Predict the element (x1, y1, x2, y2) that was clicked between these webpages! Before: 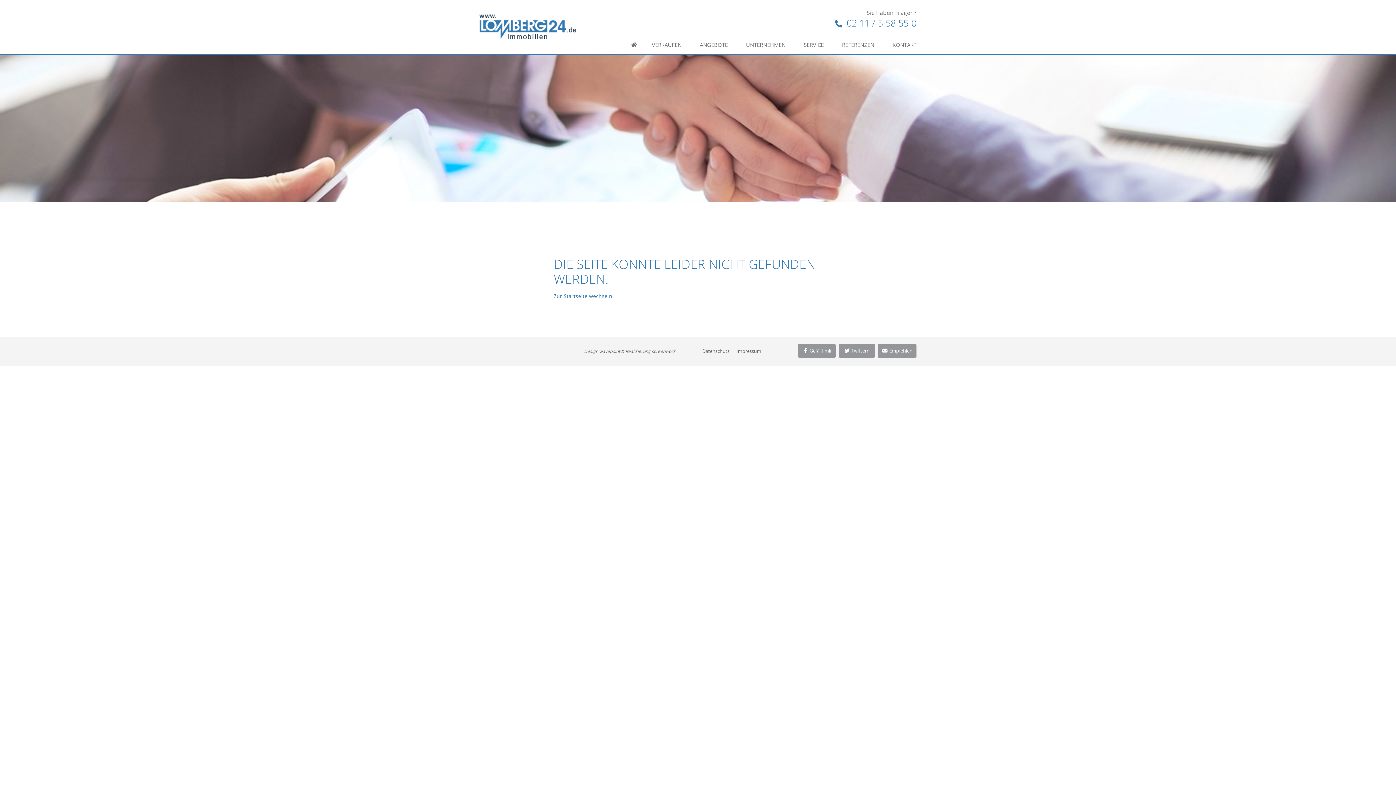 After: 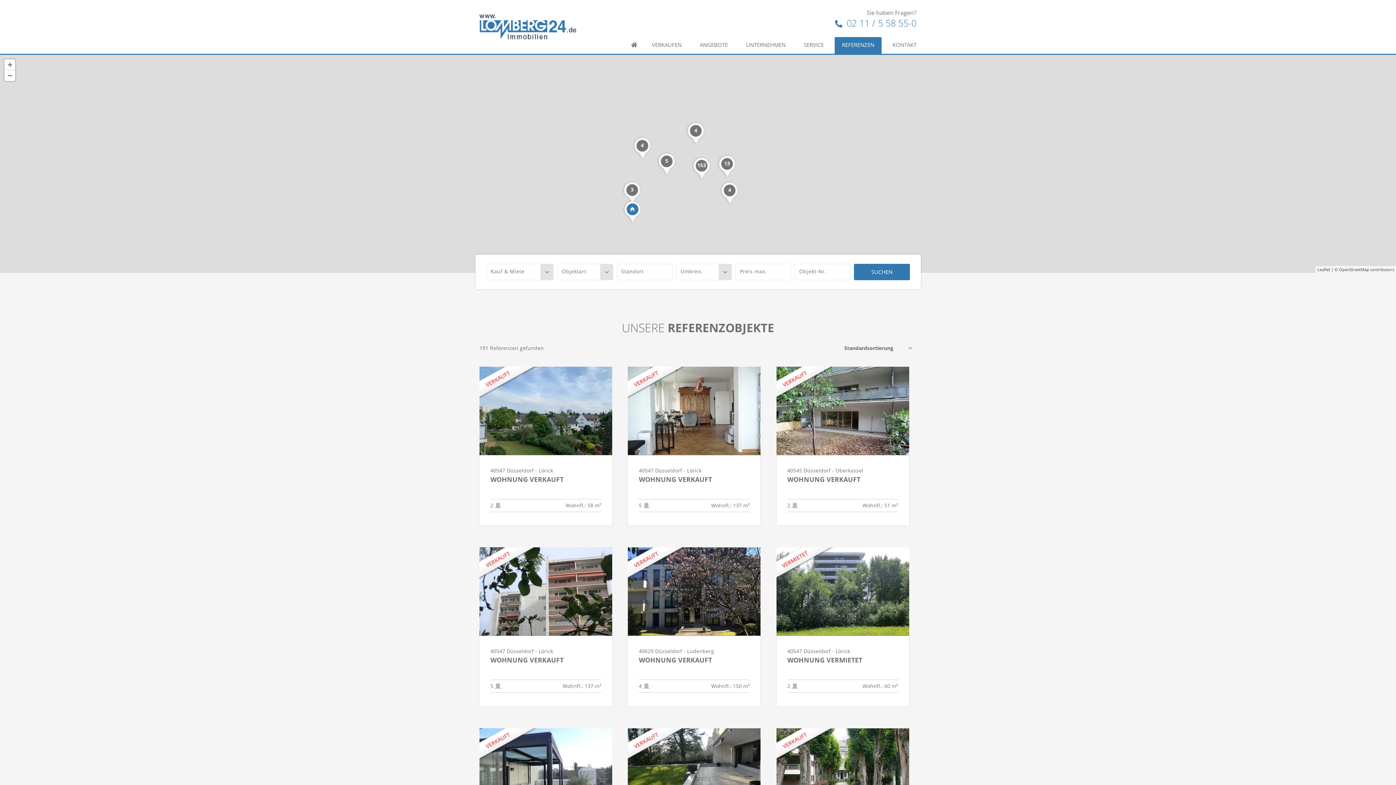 Action: bbox: (834, 36, 881, 53) label: REFERENZEN